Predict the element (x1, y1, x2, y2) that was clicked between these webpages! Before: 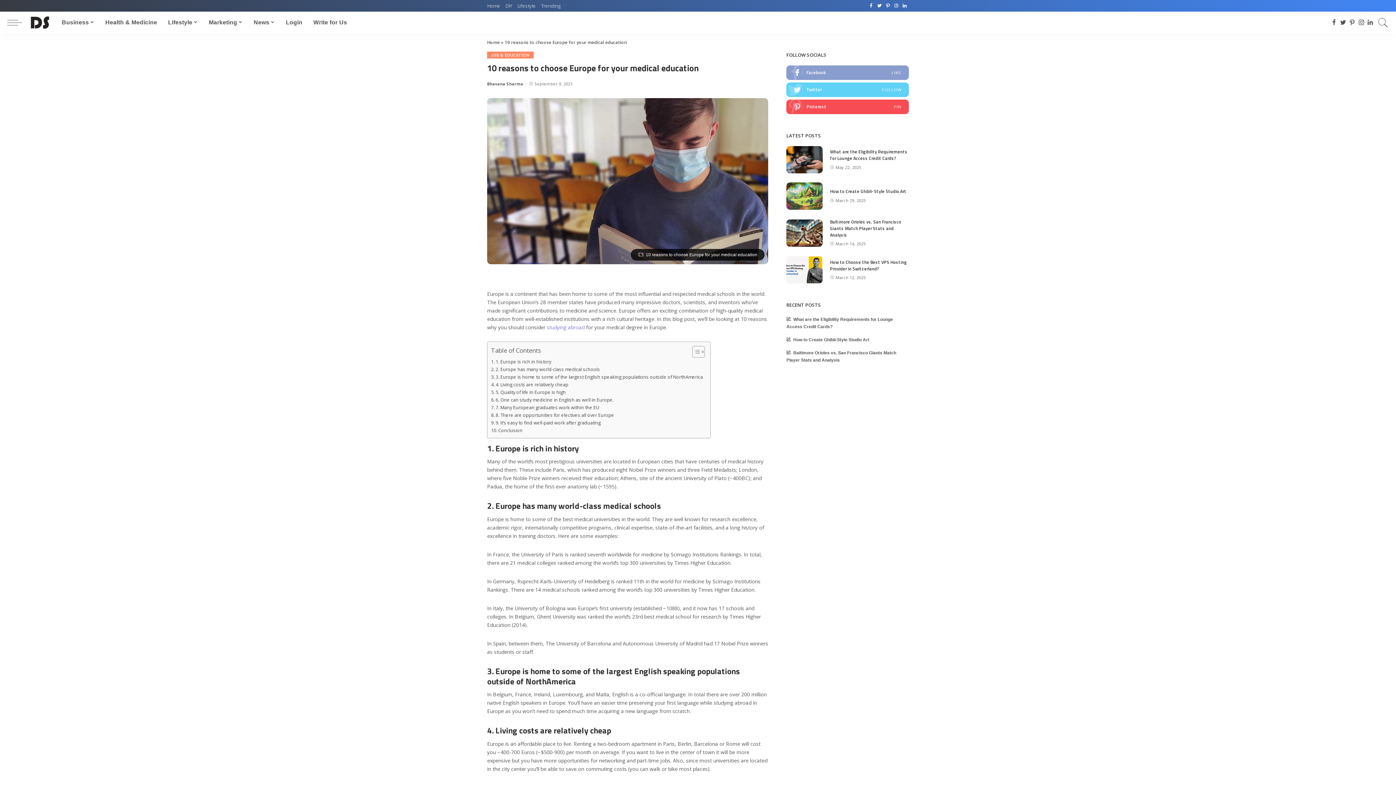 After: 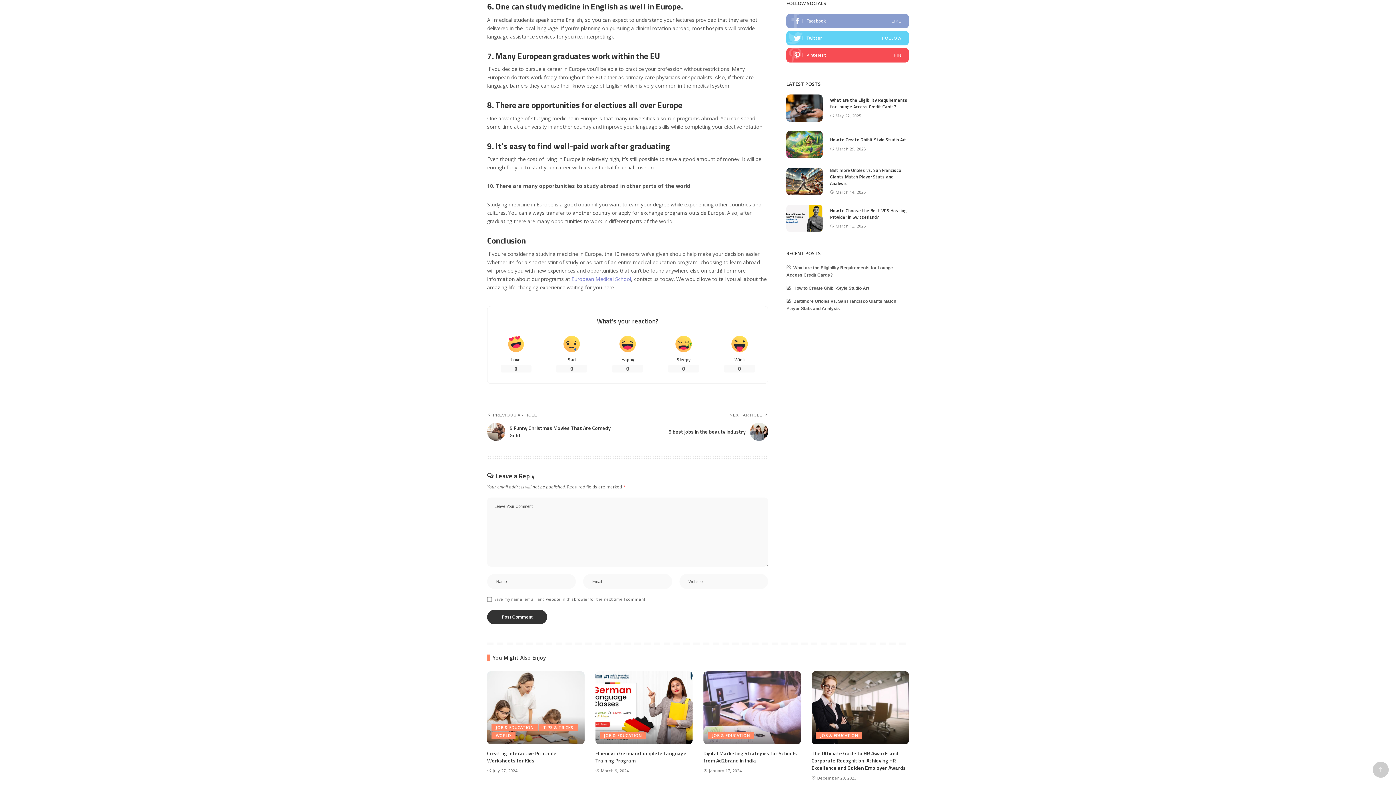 Action: bbox: (491, 396, 614, 403) label: 6. One can study medicine in English as well in Europe.